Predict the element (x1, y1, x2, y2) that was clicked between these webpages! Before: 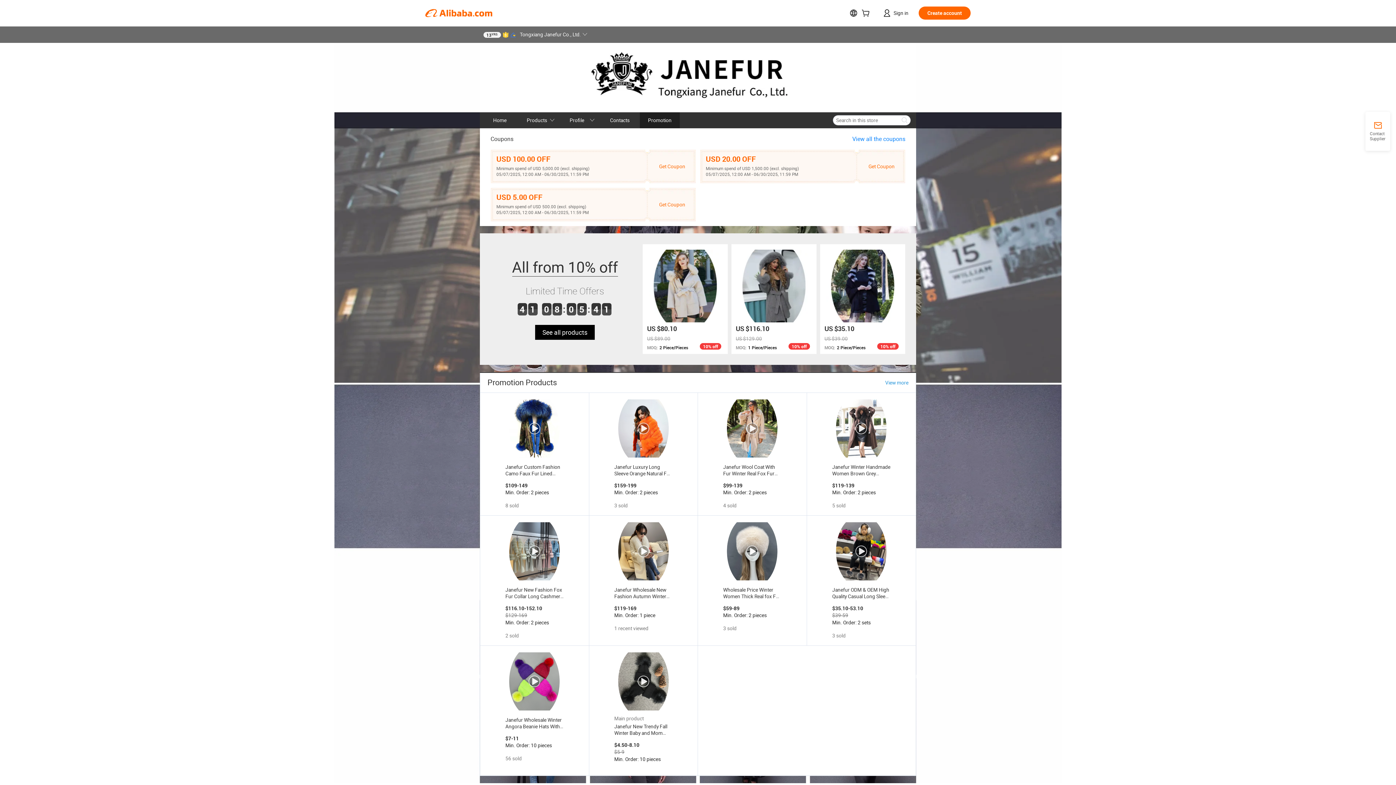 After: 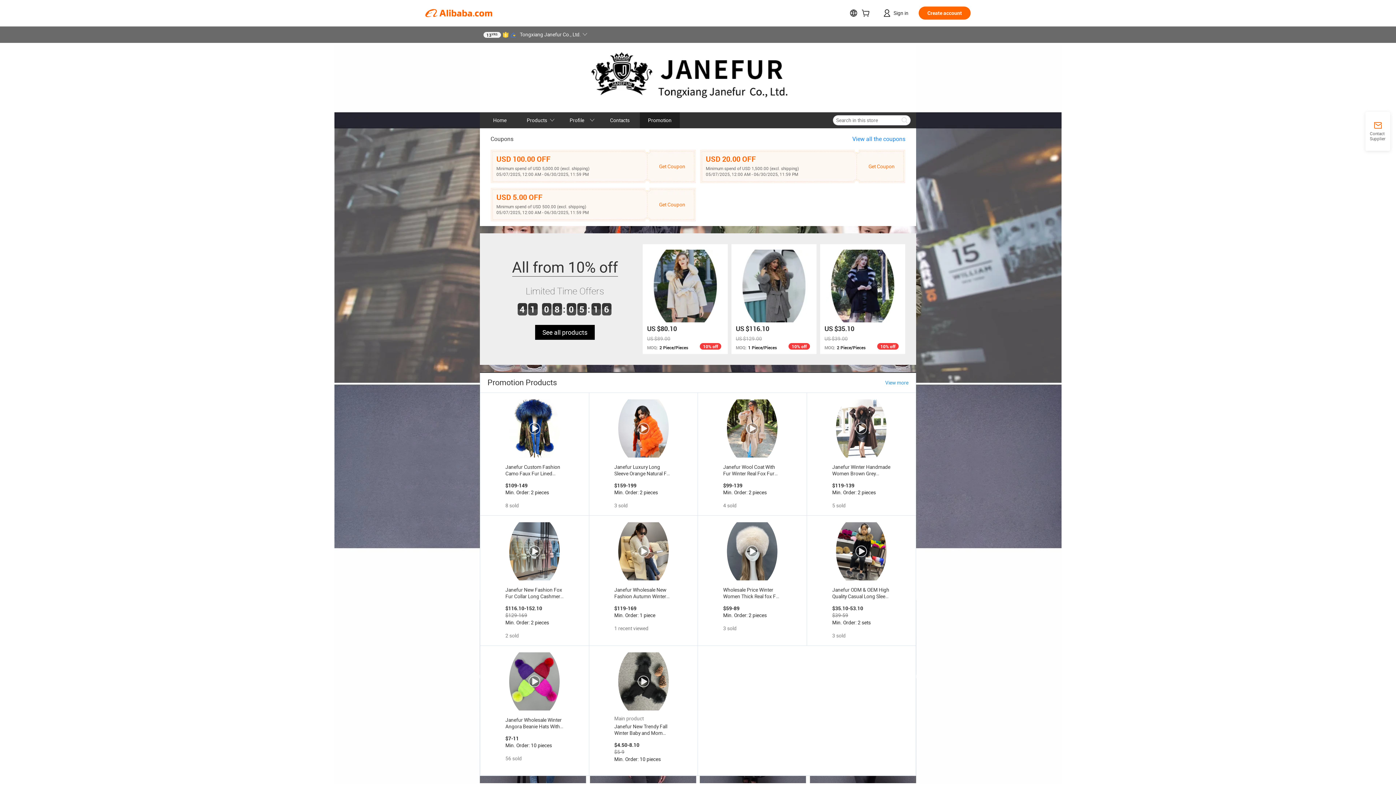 Action: bbox: (505, 652, 563, 710)